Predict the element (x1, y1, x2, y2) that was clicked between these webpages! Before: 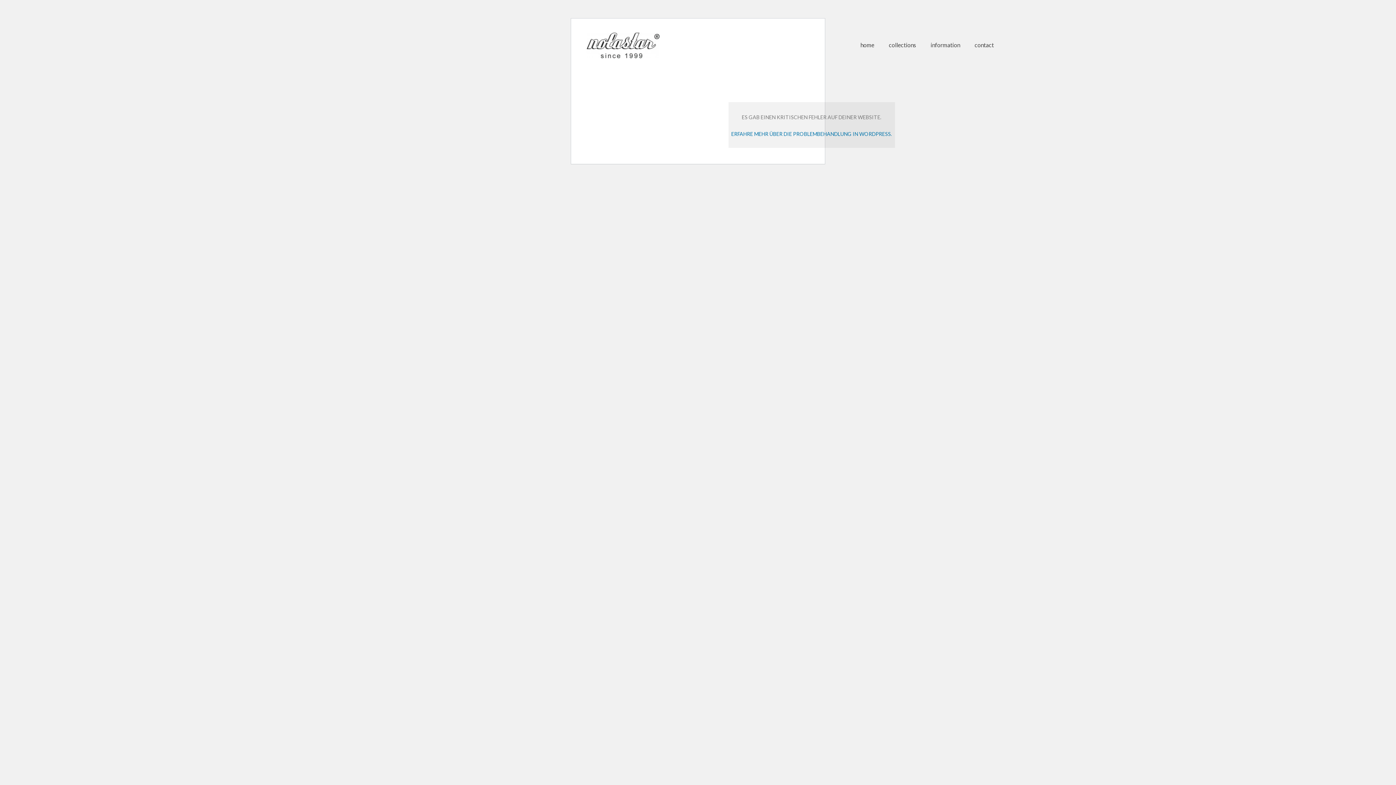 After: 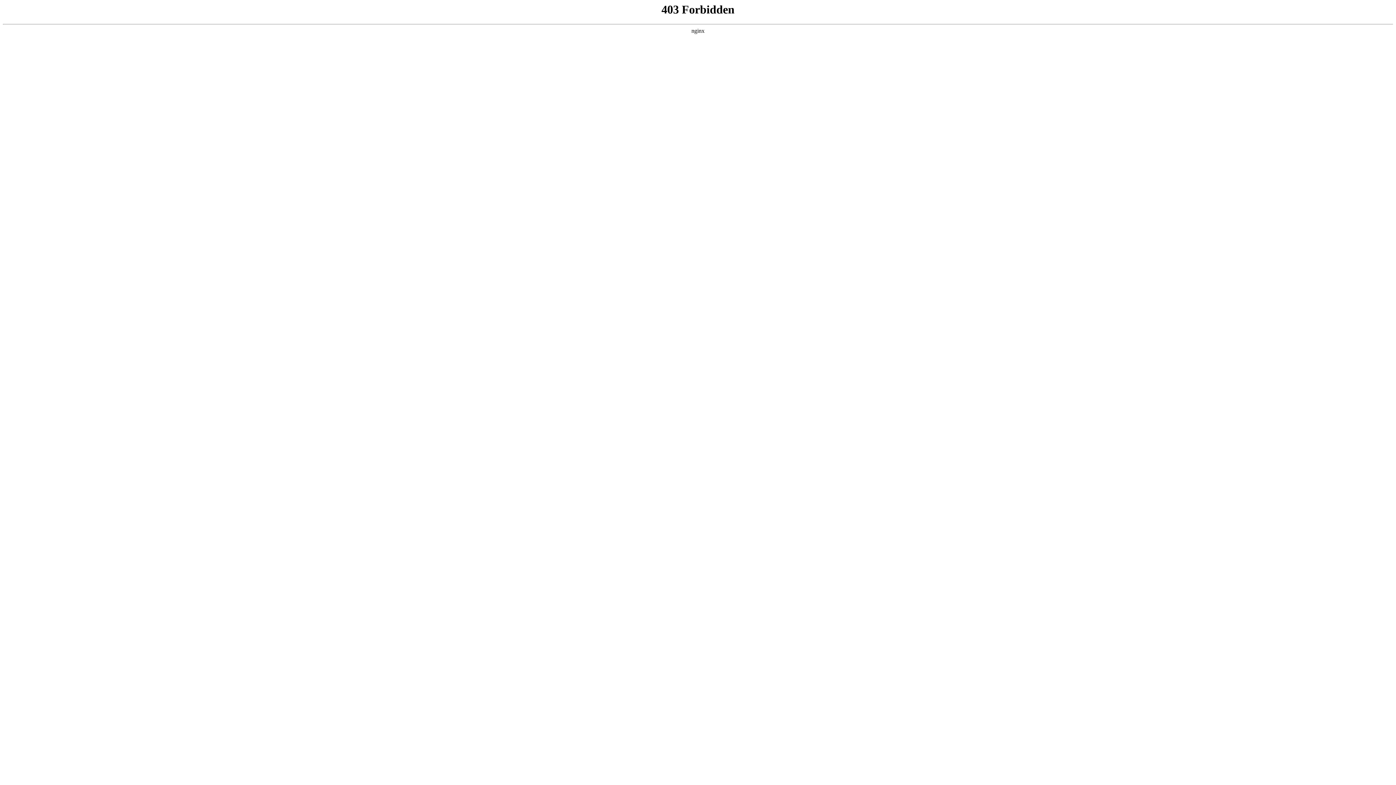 Action: bbox: (731, 130, 892, 137) label: ERFAHRE MEHR ÜBER DIE PROBLEMBEHANDLUNG IN WORDPRESS.